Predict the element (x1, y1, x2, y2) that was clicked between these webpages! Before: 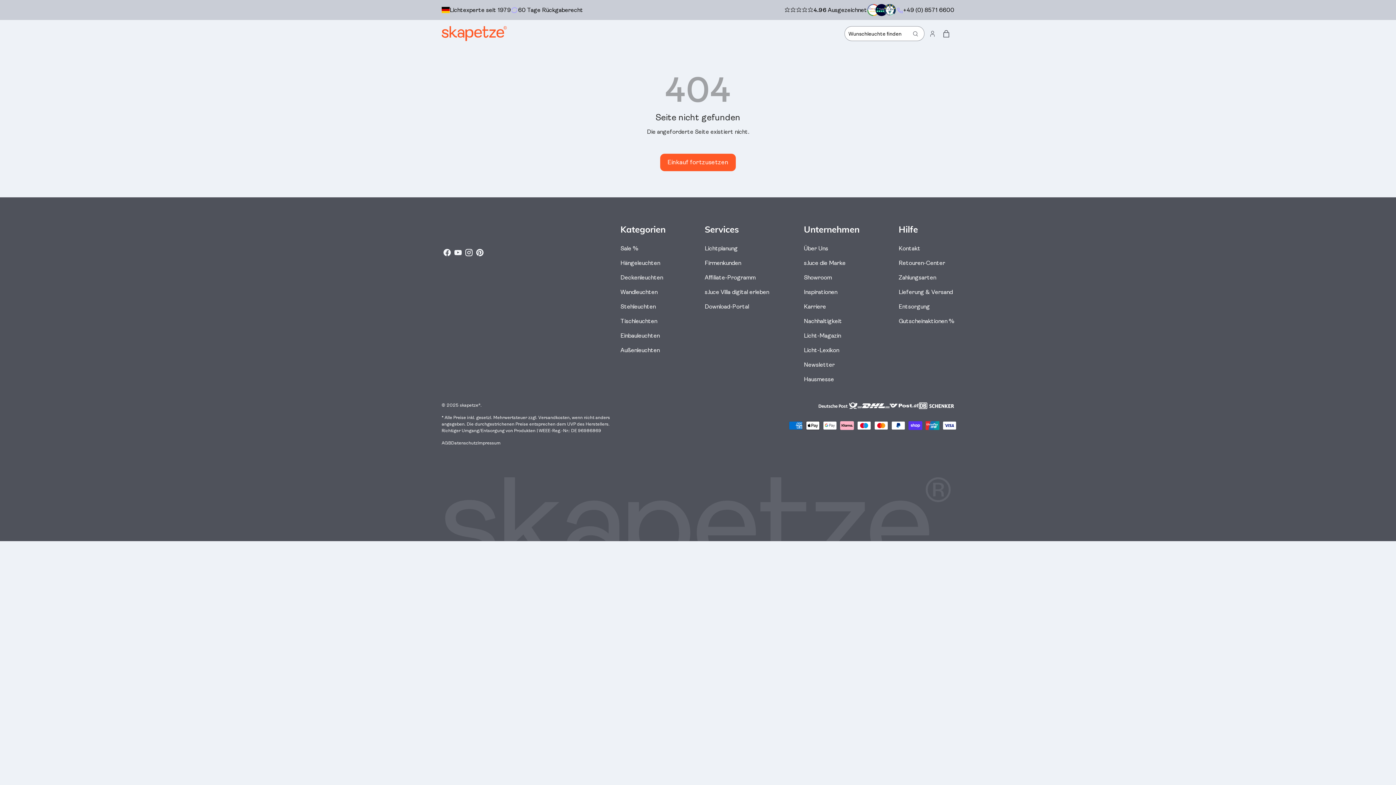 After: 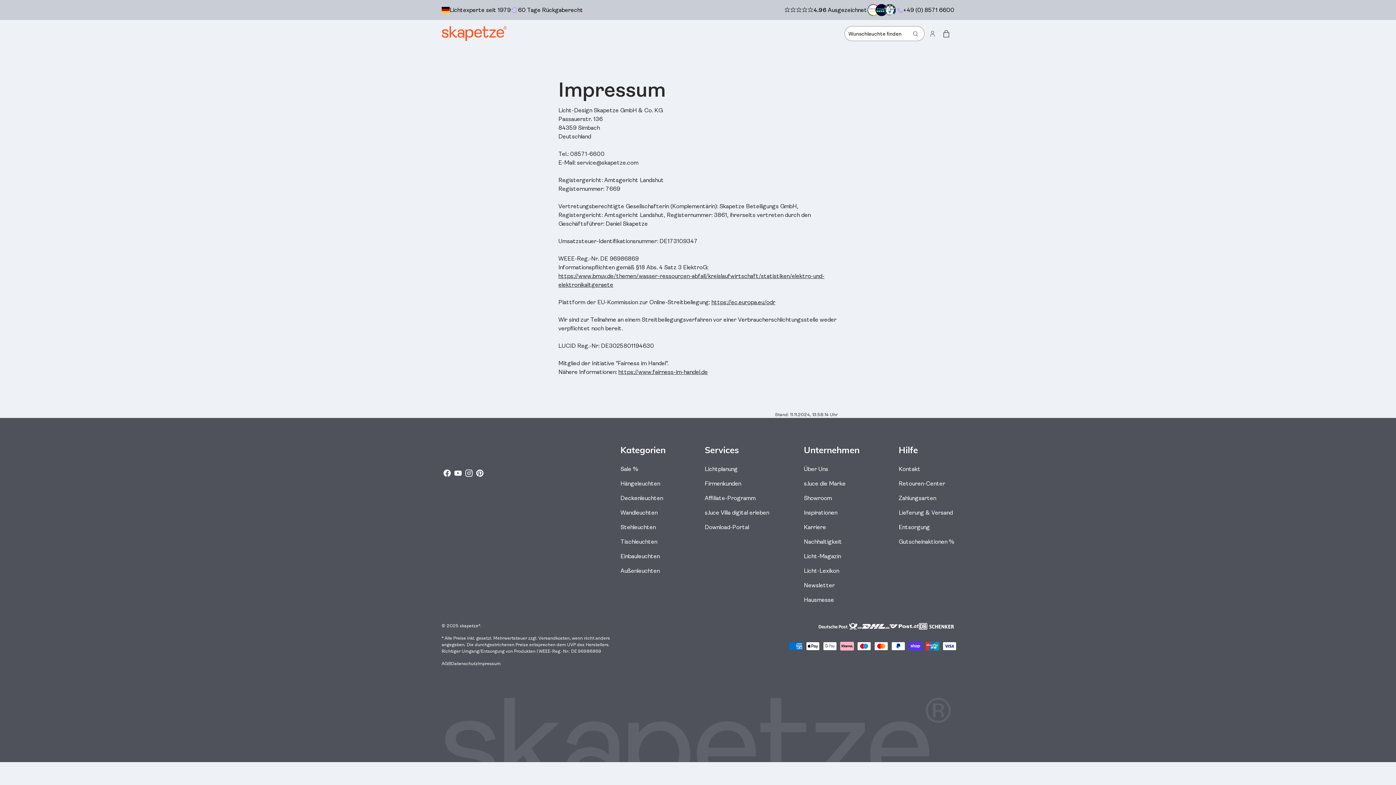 Action: bbox: (477, 440, 500, 445) label: Impressum